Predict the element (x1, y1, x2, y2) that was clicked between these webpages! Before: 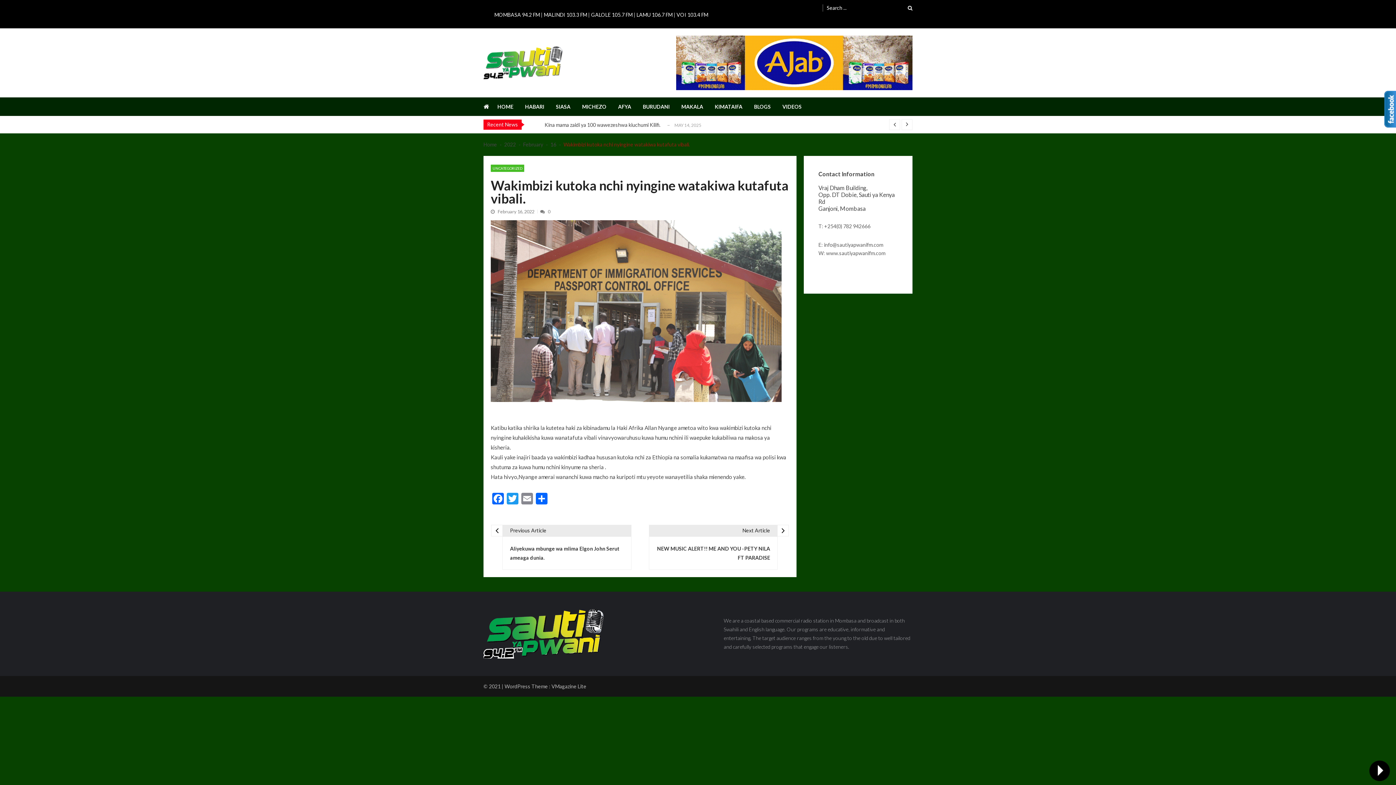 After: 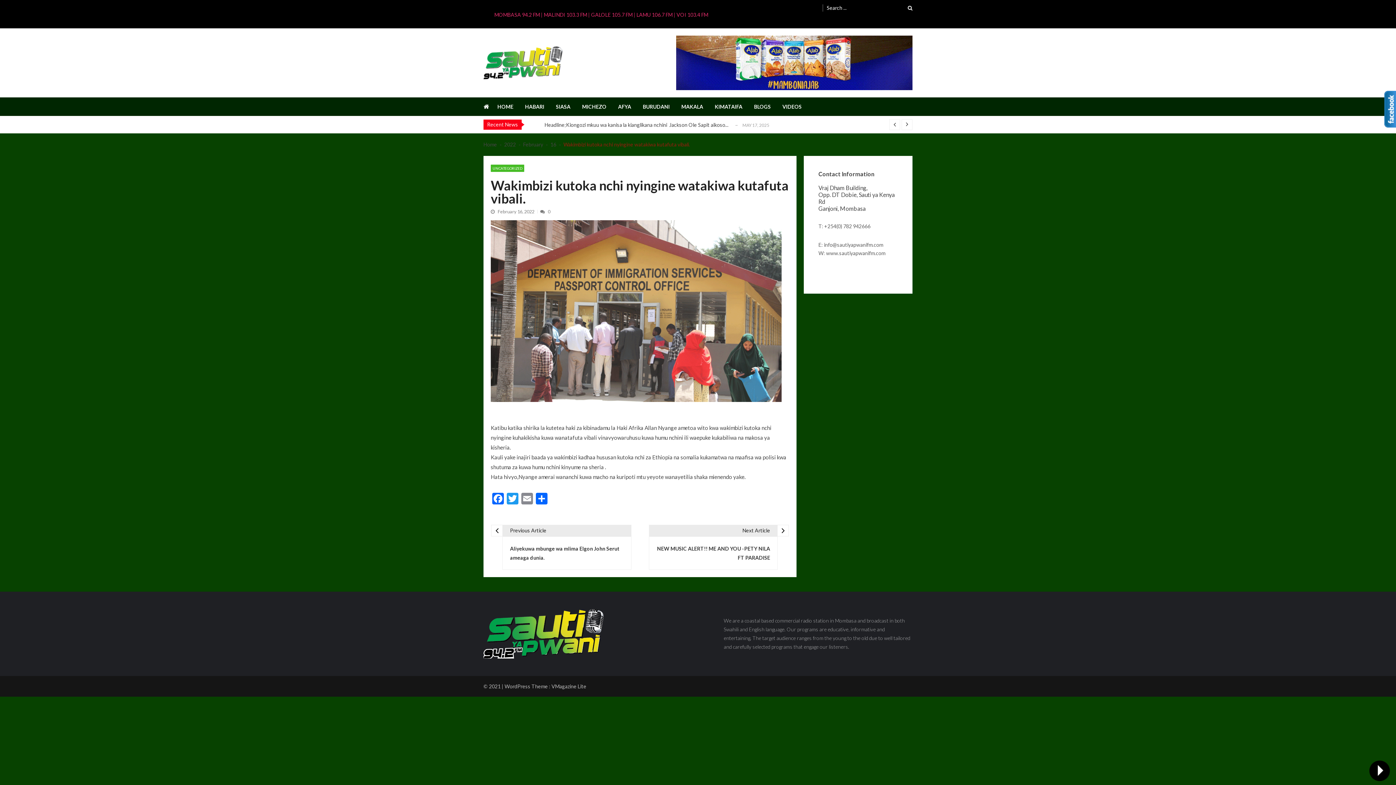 Action: label: MOMBASA 94.2 FM | MALINDI 103.3 FM | GALOLE 105.7 FM | LAMU 106.7 FM | VOI 103.4 FM bbox: (483, 4, 712, 24)